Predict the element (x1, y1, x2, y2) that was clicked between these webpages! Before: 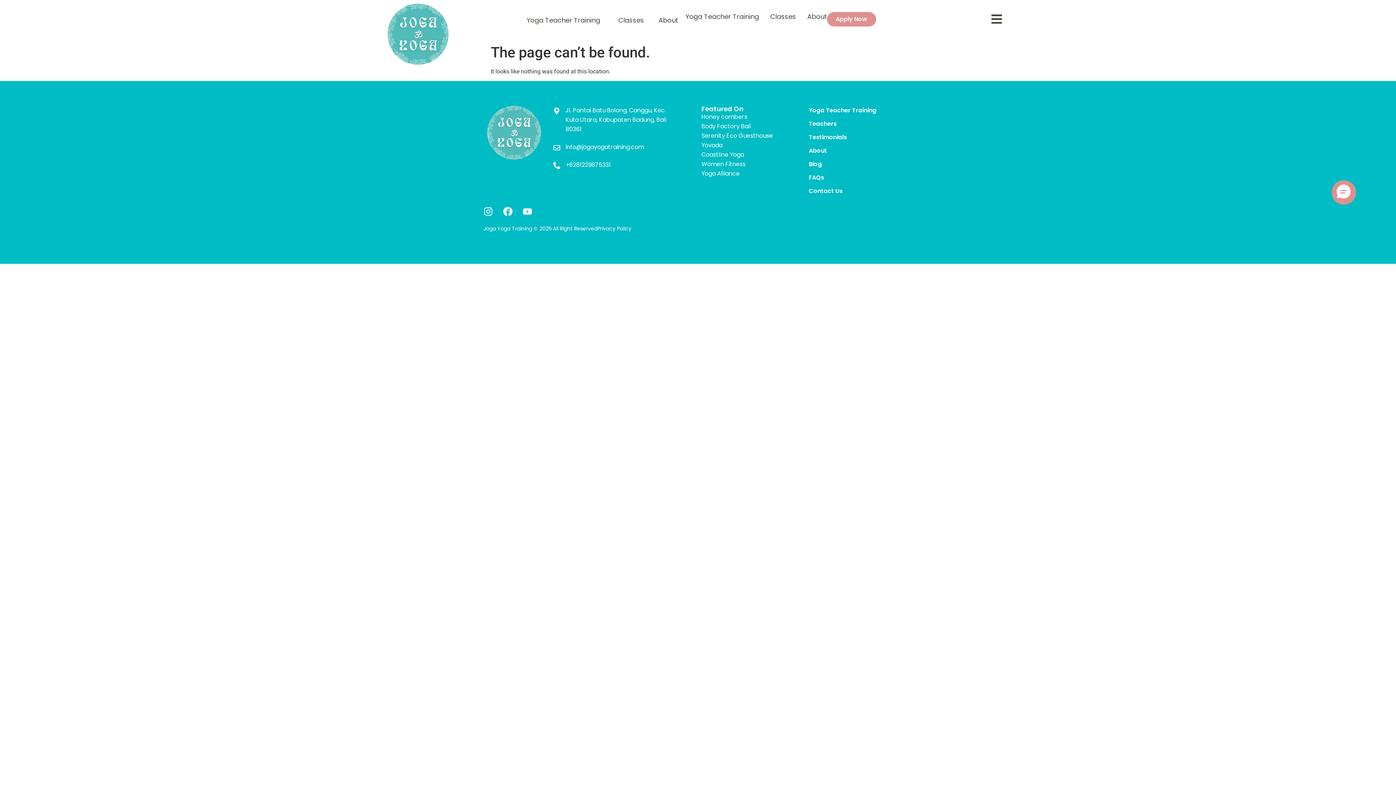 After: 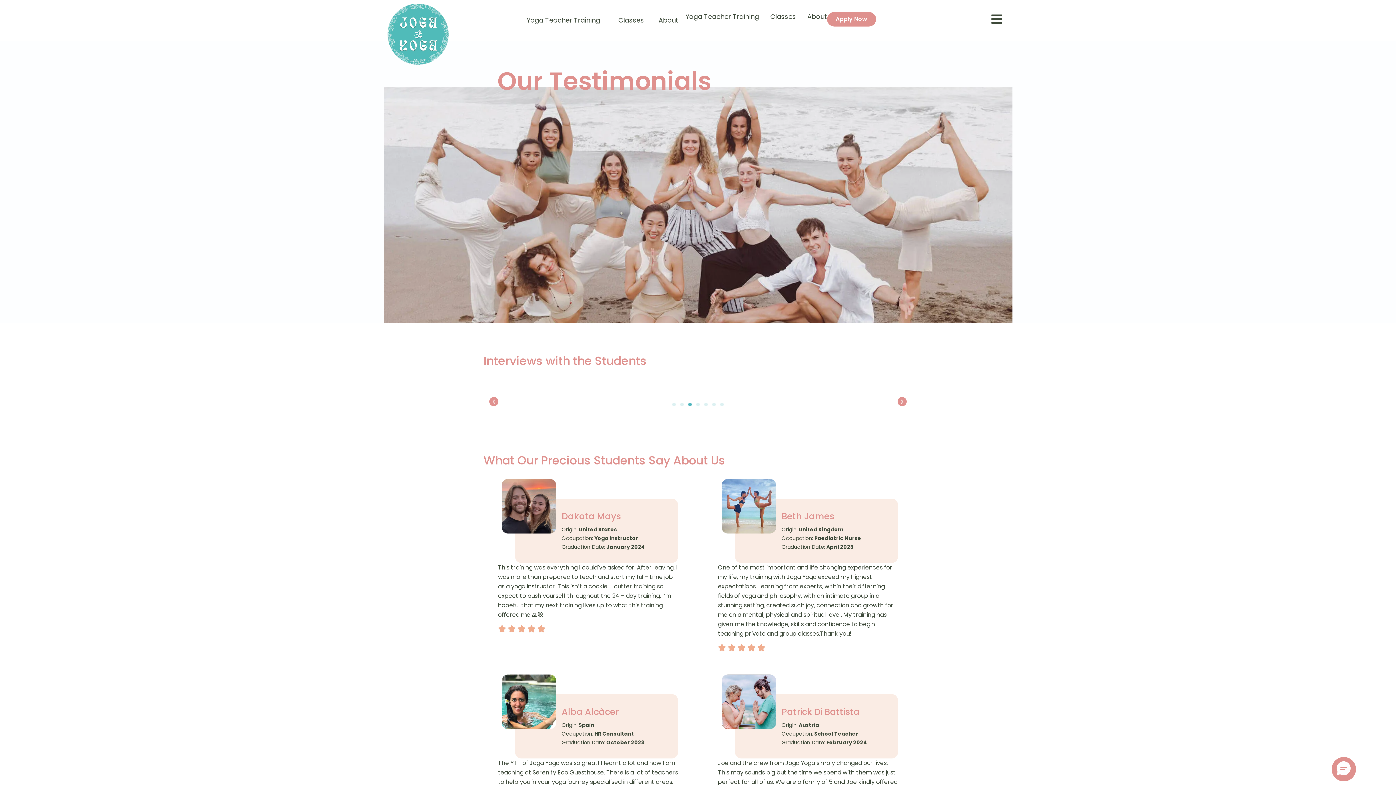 Action: bbox: (809, 132, 909, 142) label: Testimonials